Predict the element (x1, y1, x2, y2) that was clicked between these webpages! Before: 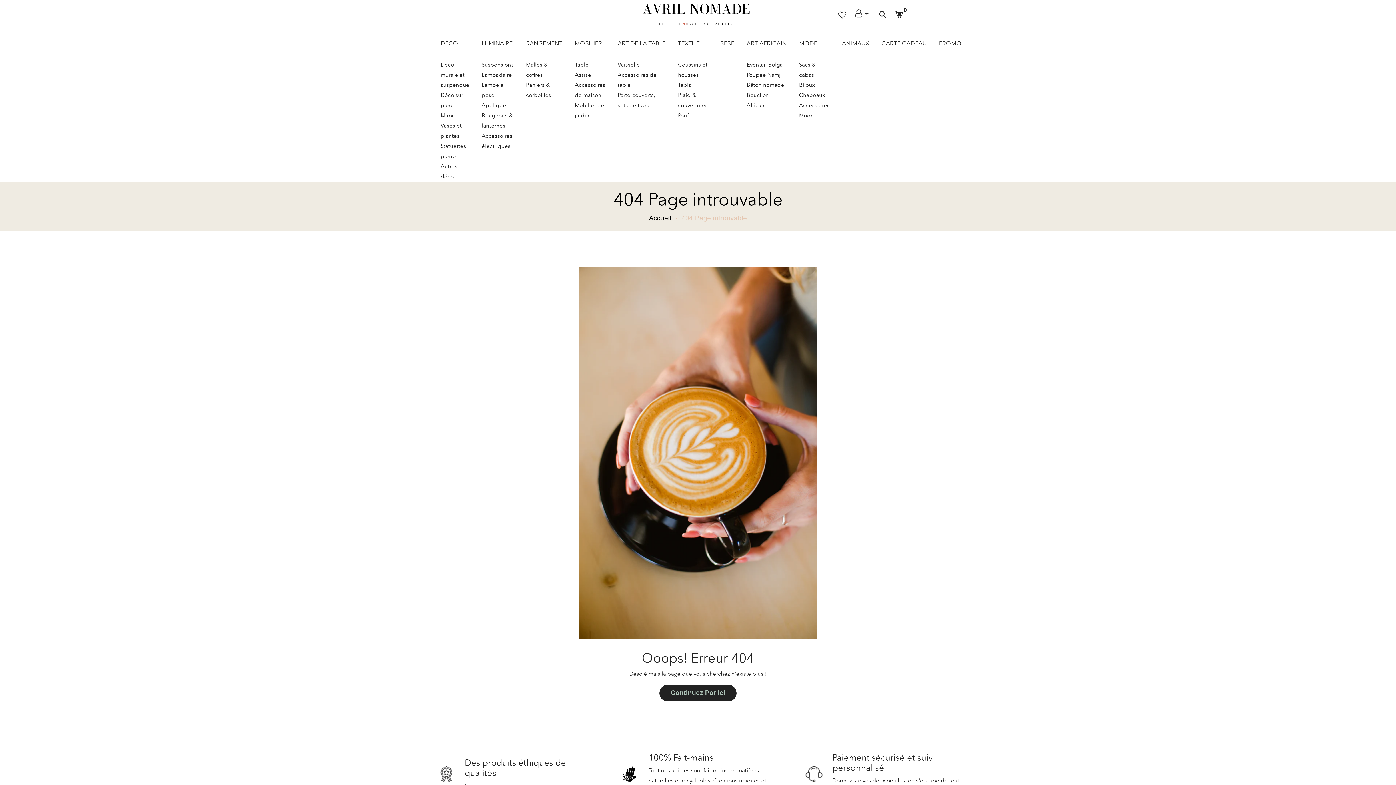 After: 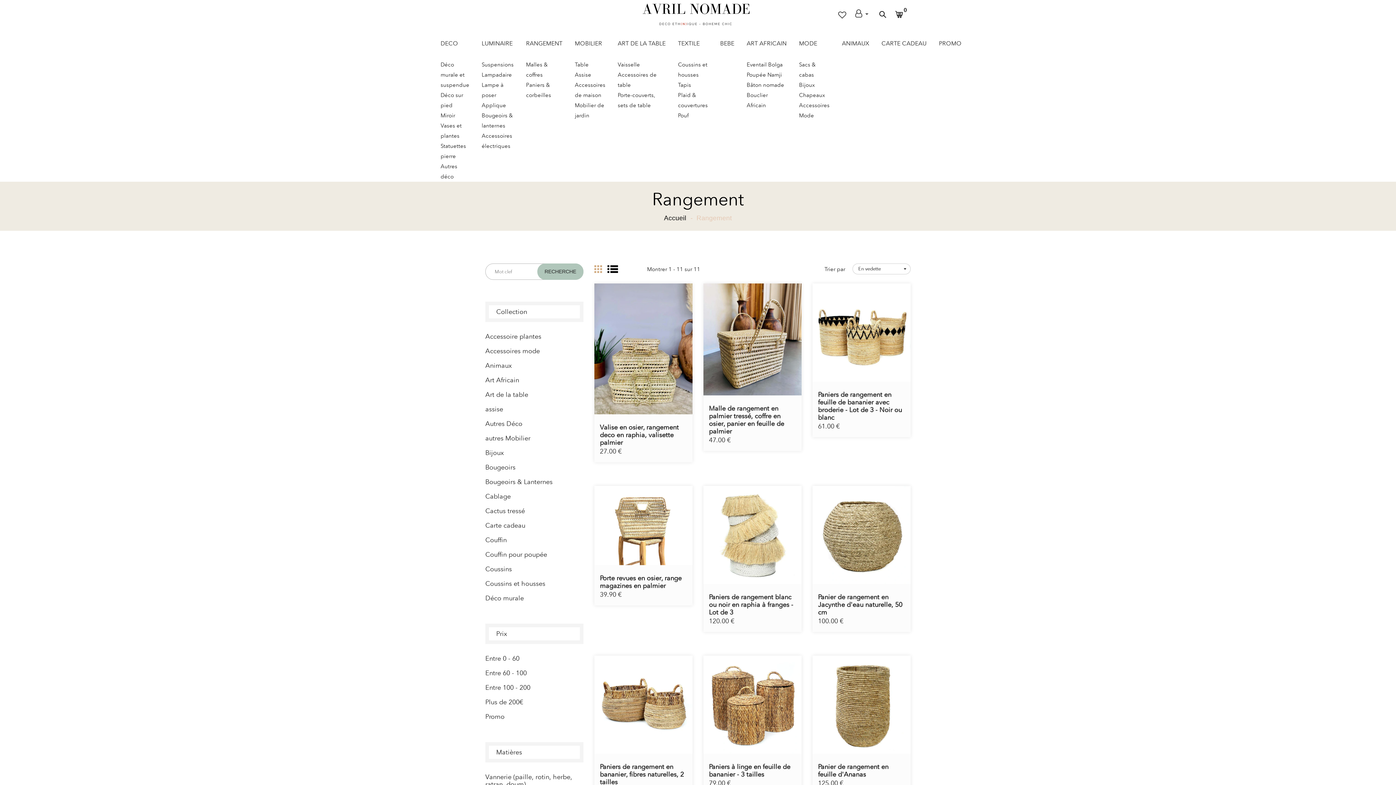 Action: bbox: (526, 29, 562, 58) label: RANGEMENT